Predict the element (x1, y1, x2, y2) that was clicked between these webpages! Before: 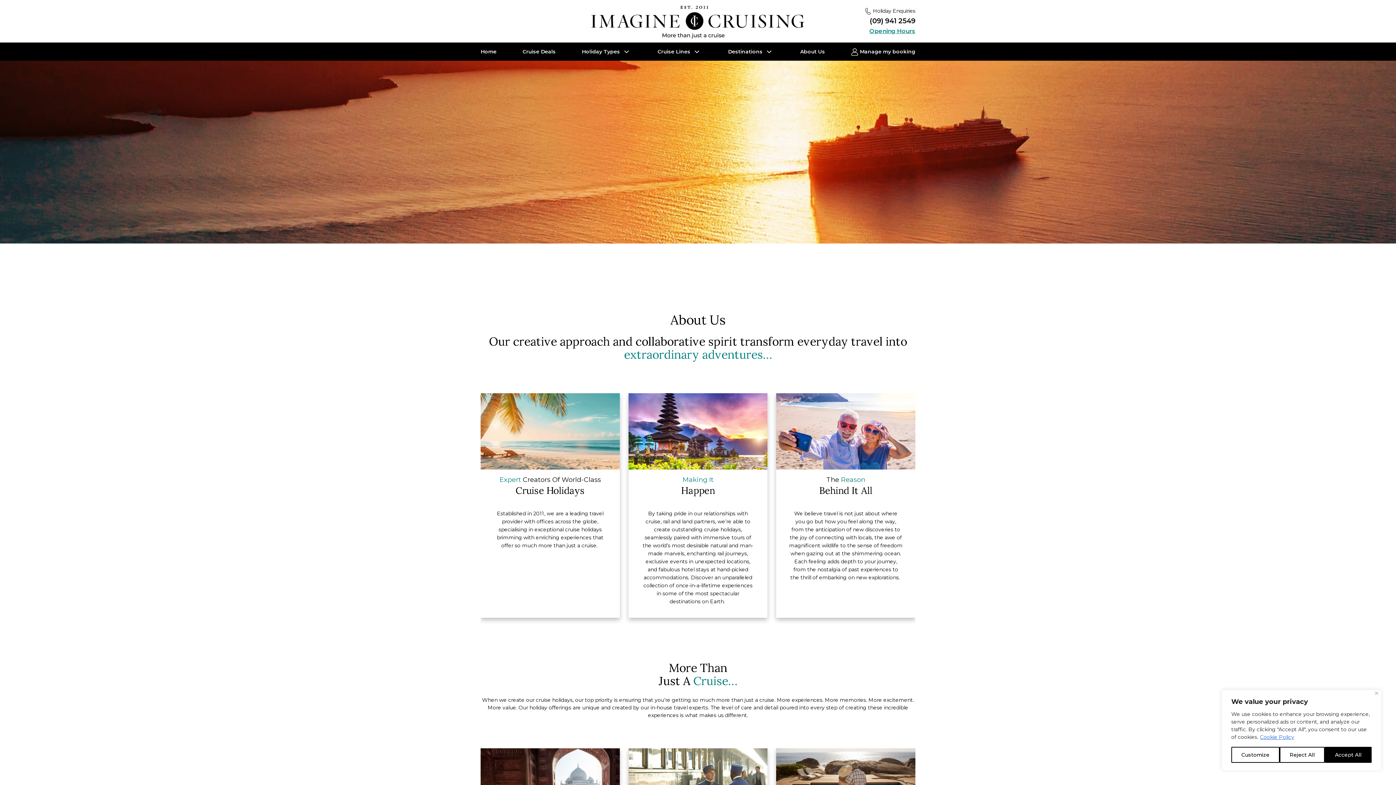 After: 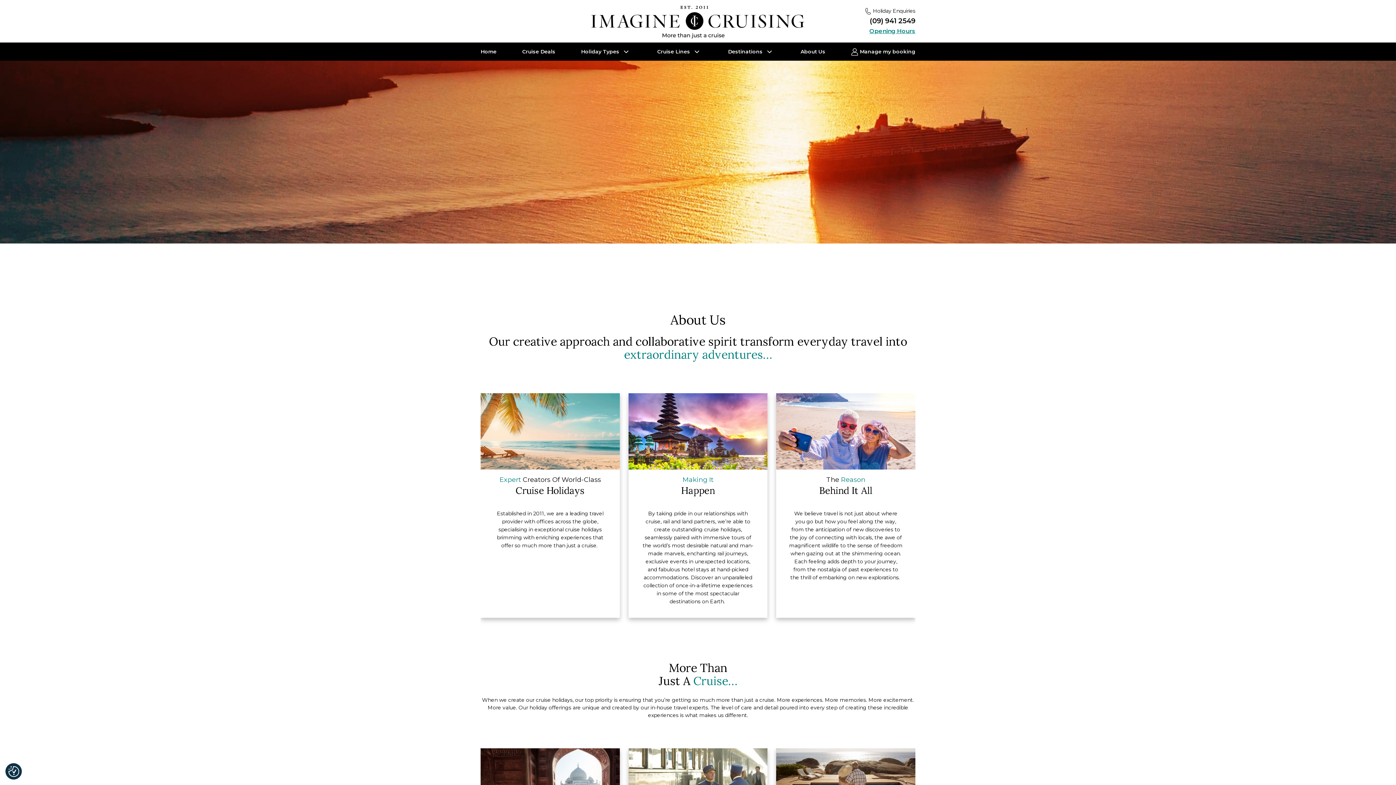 Action: label: Accept All bbox: (1325, 747, 1372, 763)